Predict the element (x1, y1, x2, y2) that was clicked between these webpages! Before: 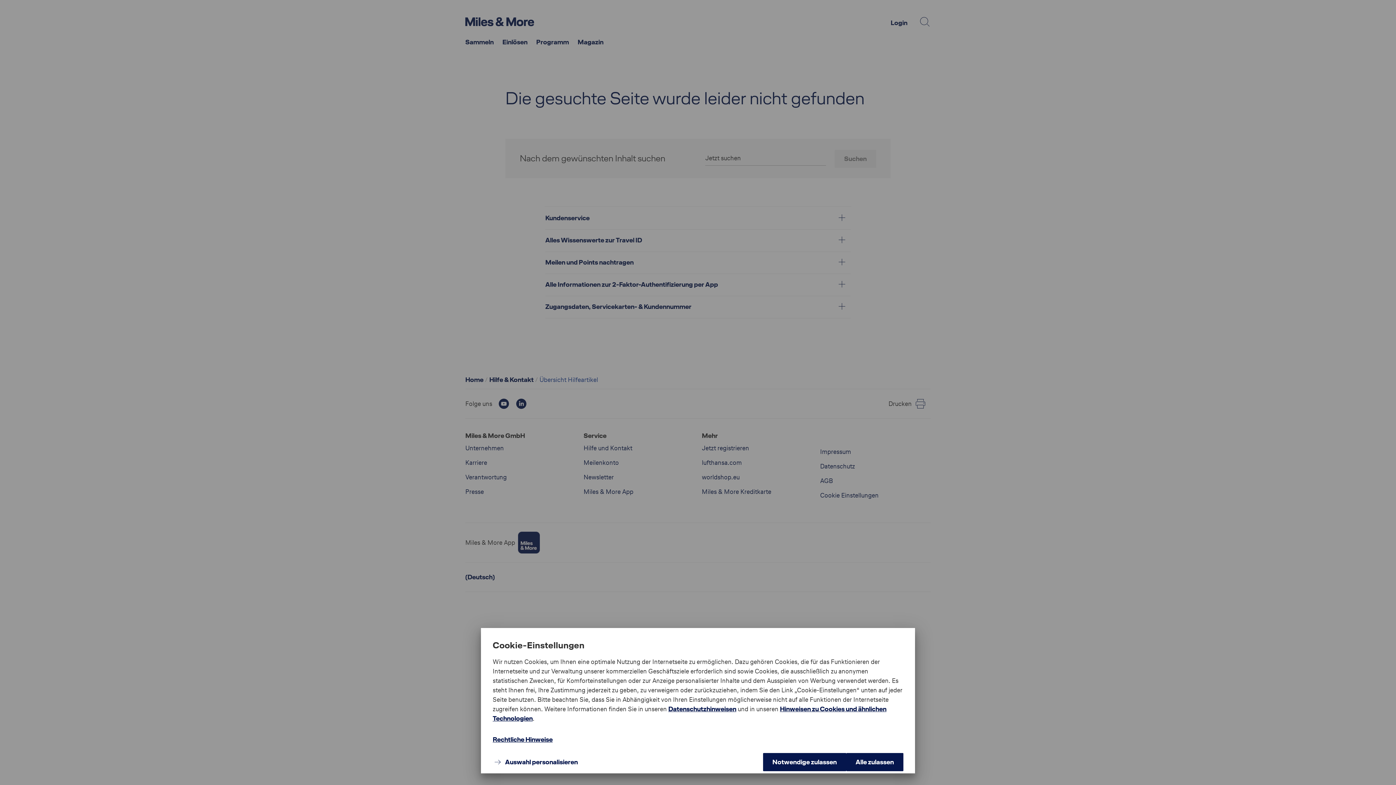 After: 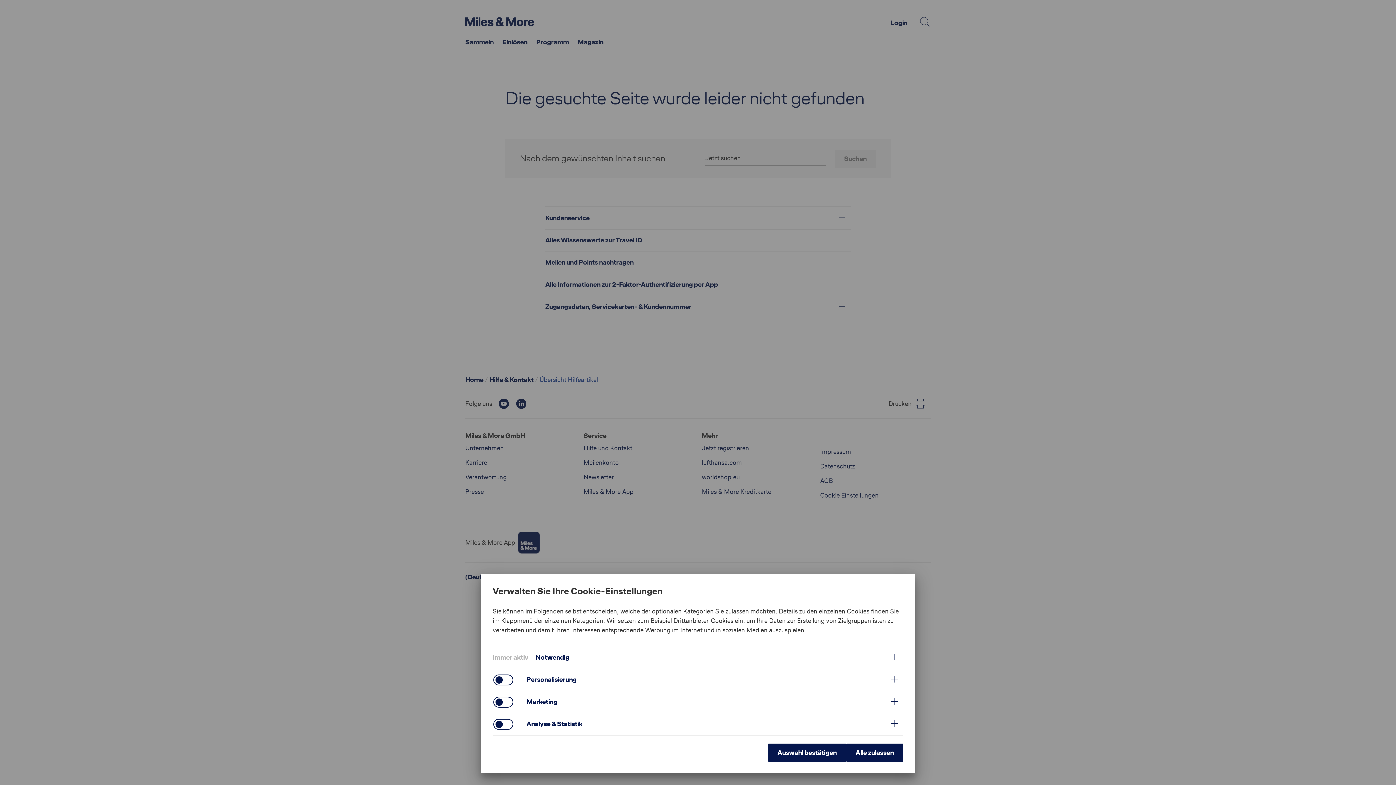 Action: bbox: (492, 753, 587, 771) label: Auswahl personalisieren